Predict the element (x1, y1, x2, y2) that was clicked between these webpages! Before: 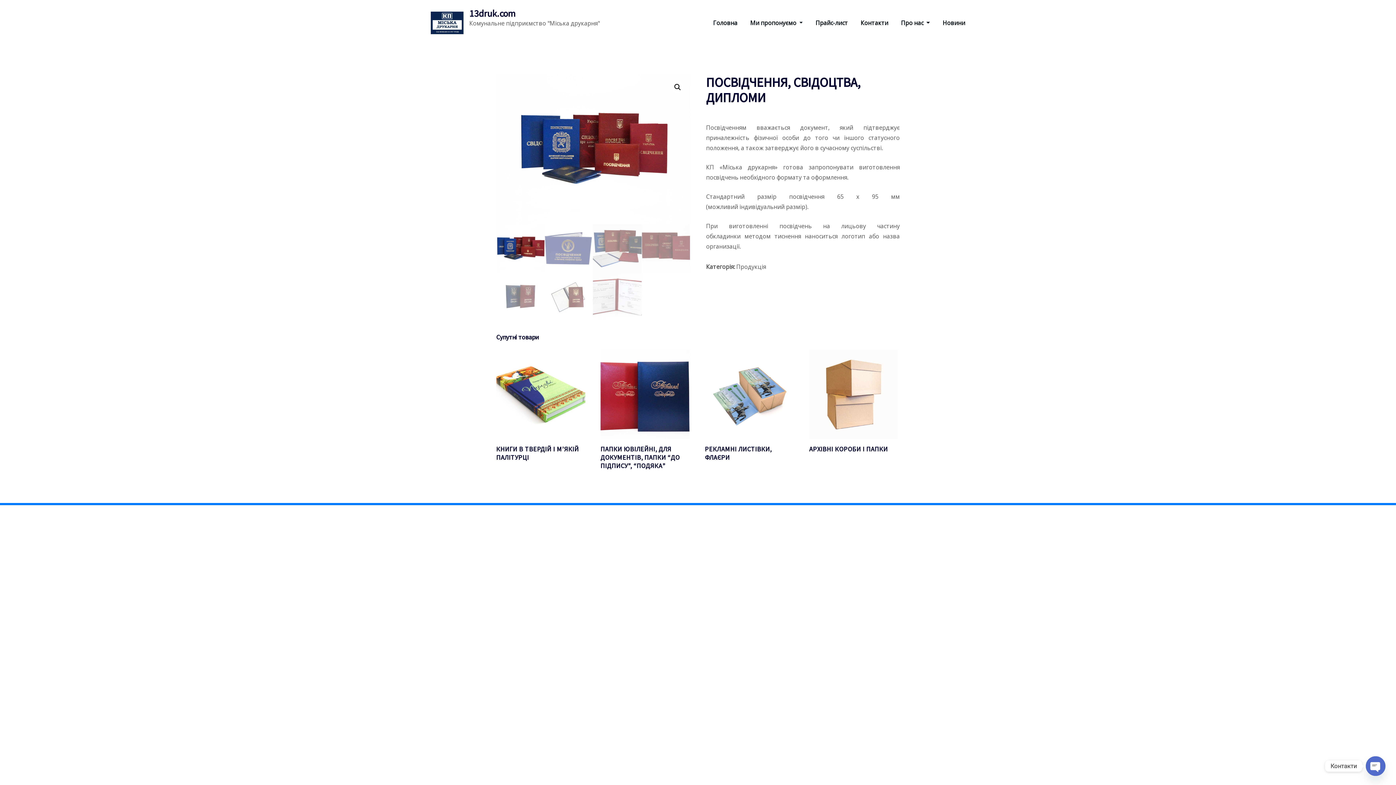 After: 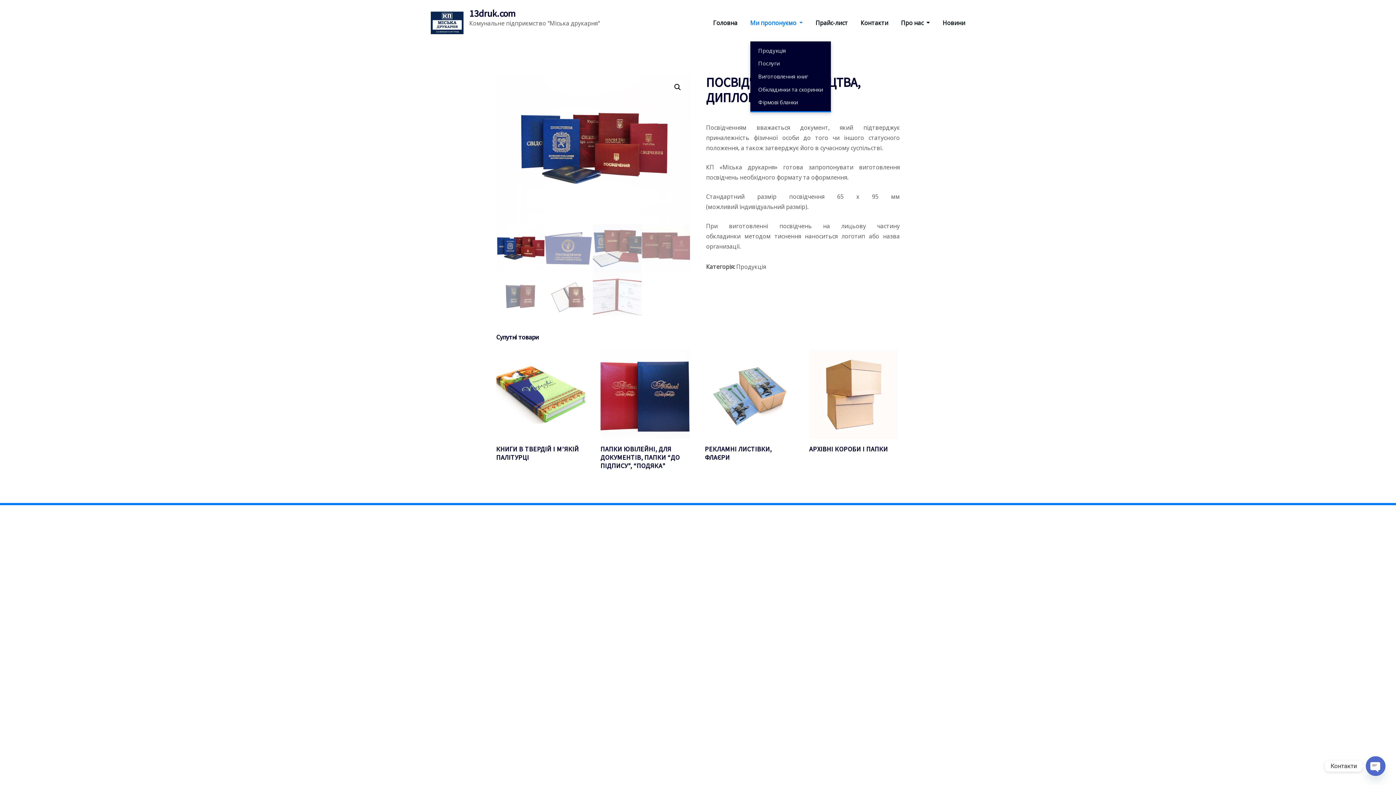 Action: label: Ми пропонуємо  bbox: (750, 17, 803, 27)